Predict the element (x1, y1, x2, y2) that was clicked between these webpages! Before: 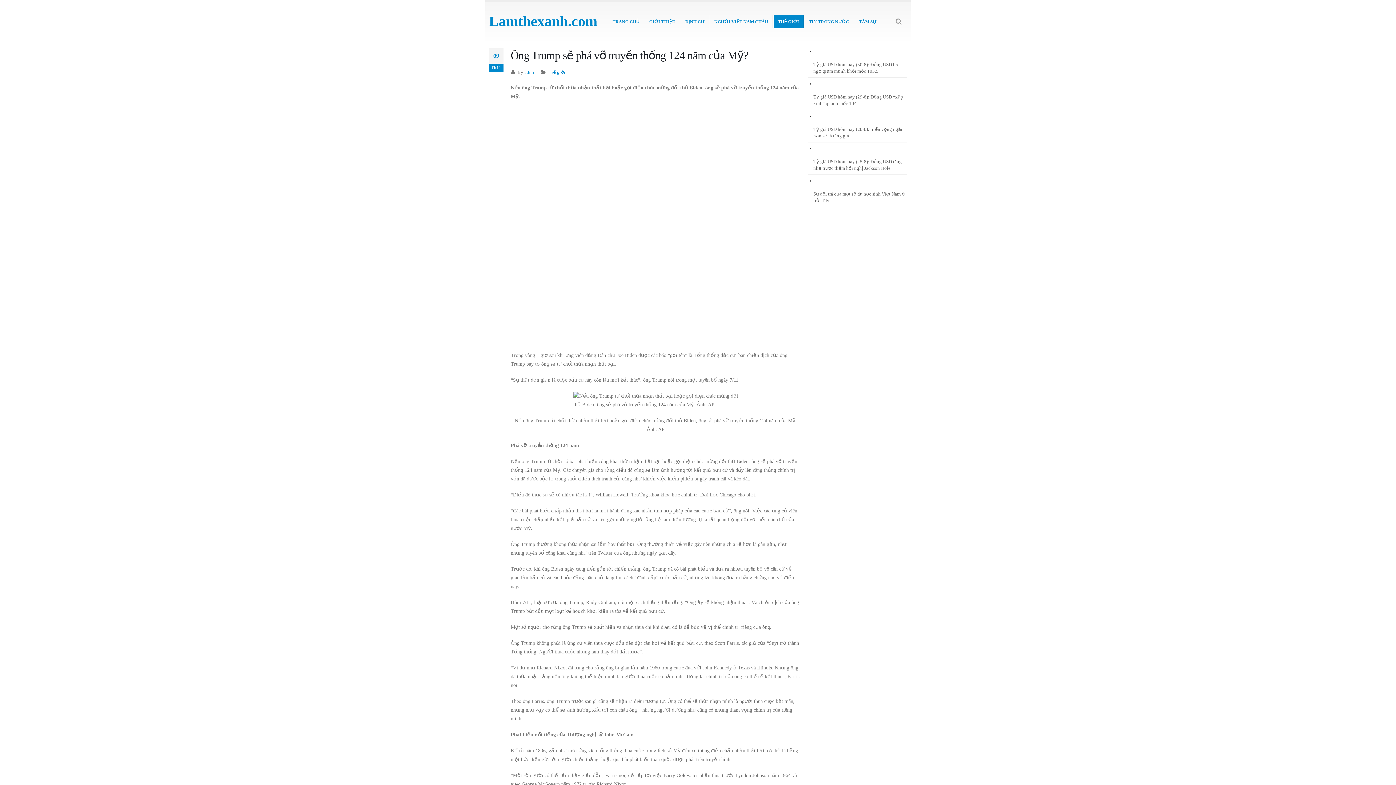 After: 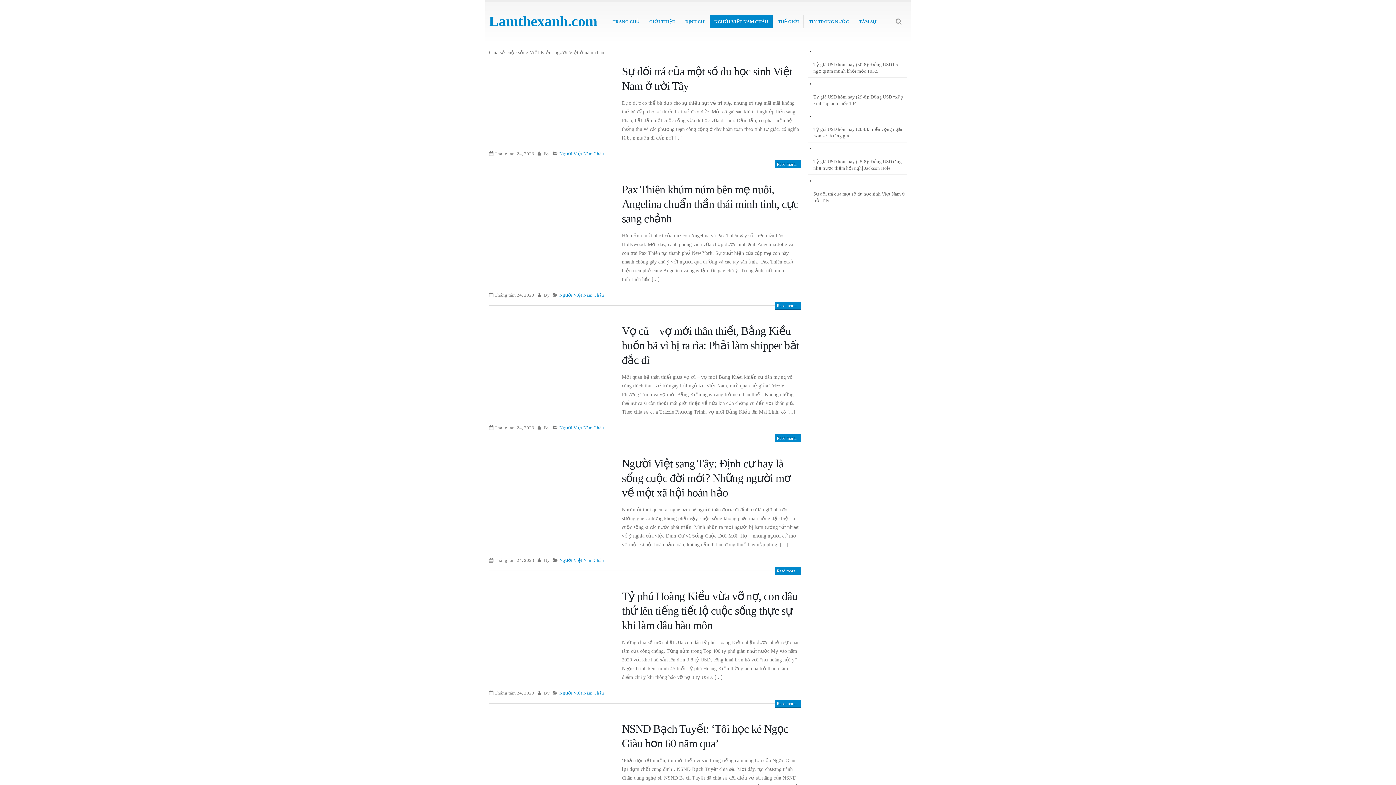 Action: bbox: (710, 14, 773, 28) label: NGƯỜI VIỆT NĂM CHÂU